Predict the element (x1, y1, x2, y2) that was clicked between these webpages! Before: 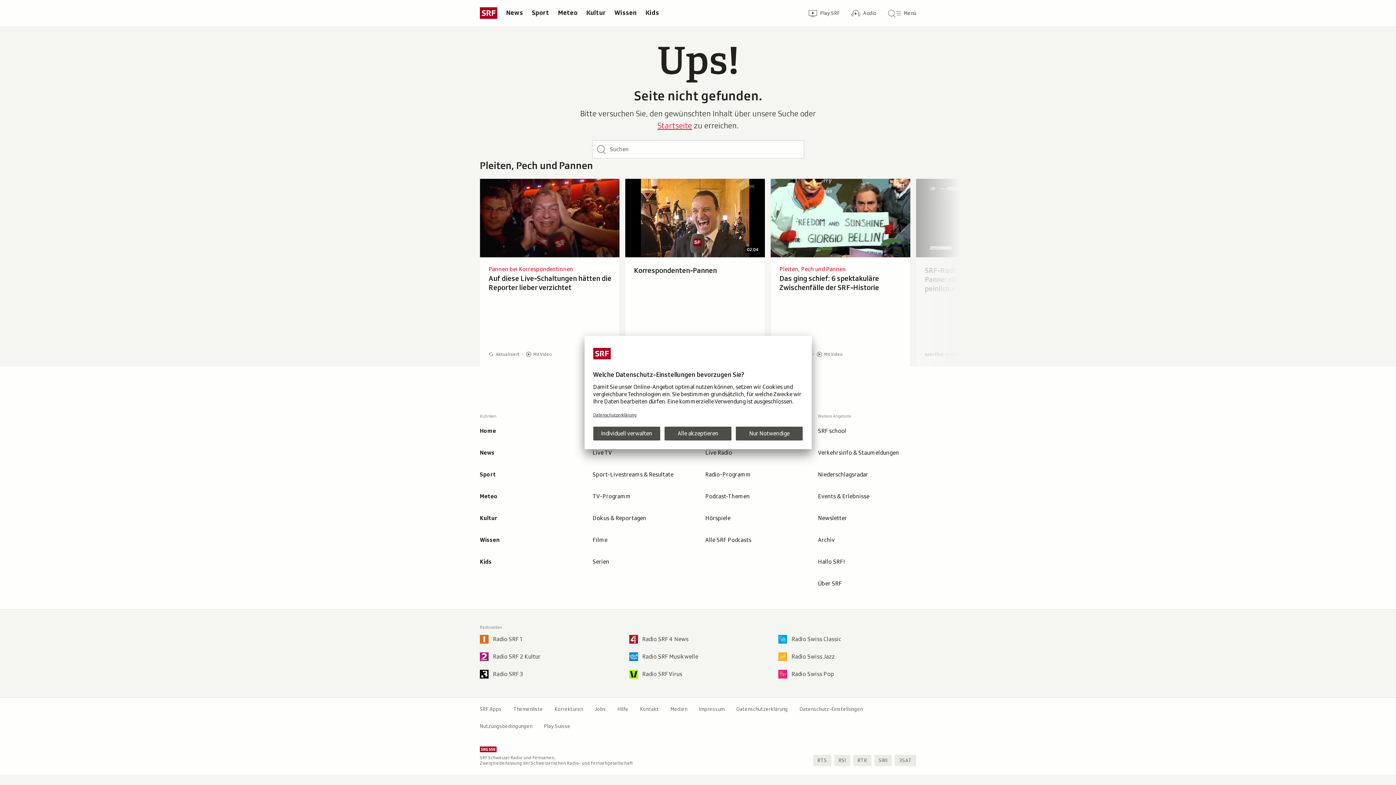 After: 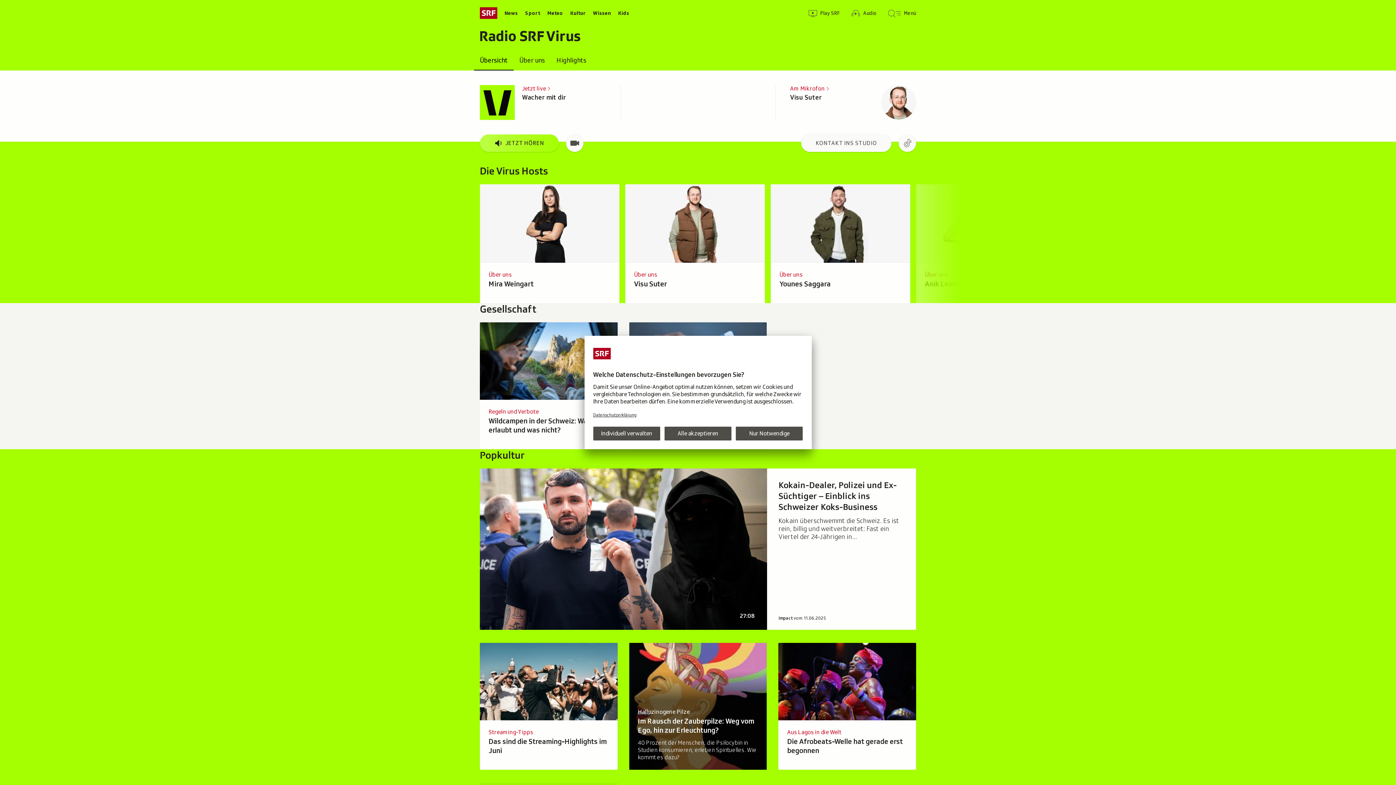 Action: bbox: (623, 665, 772, 683) label: Radio SRF Virus